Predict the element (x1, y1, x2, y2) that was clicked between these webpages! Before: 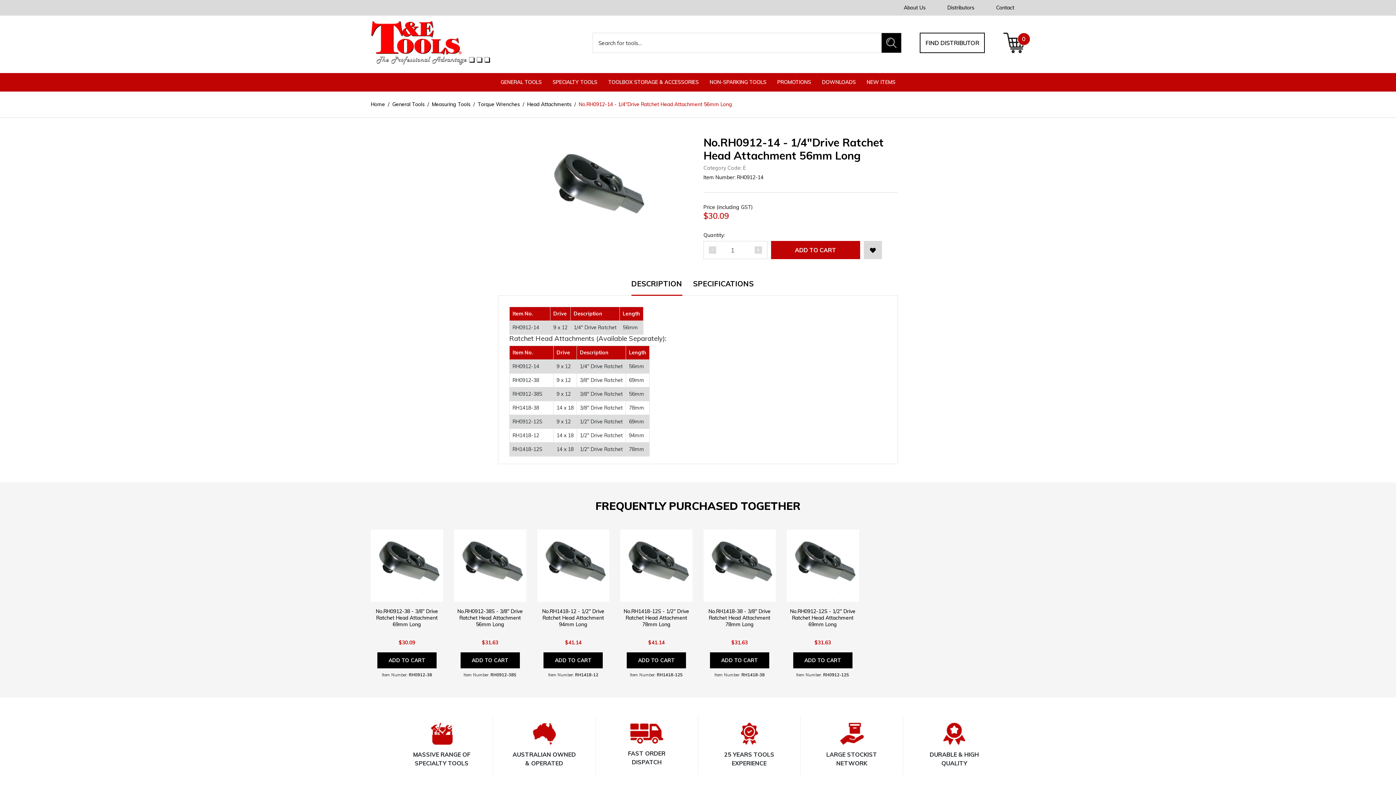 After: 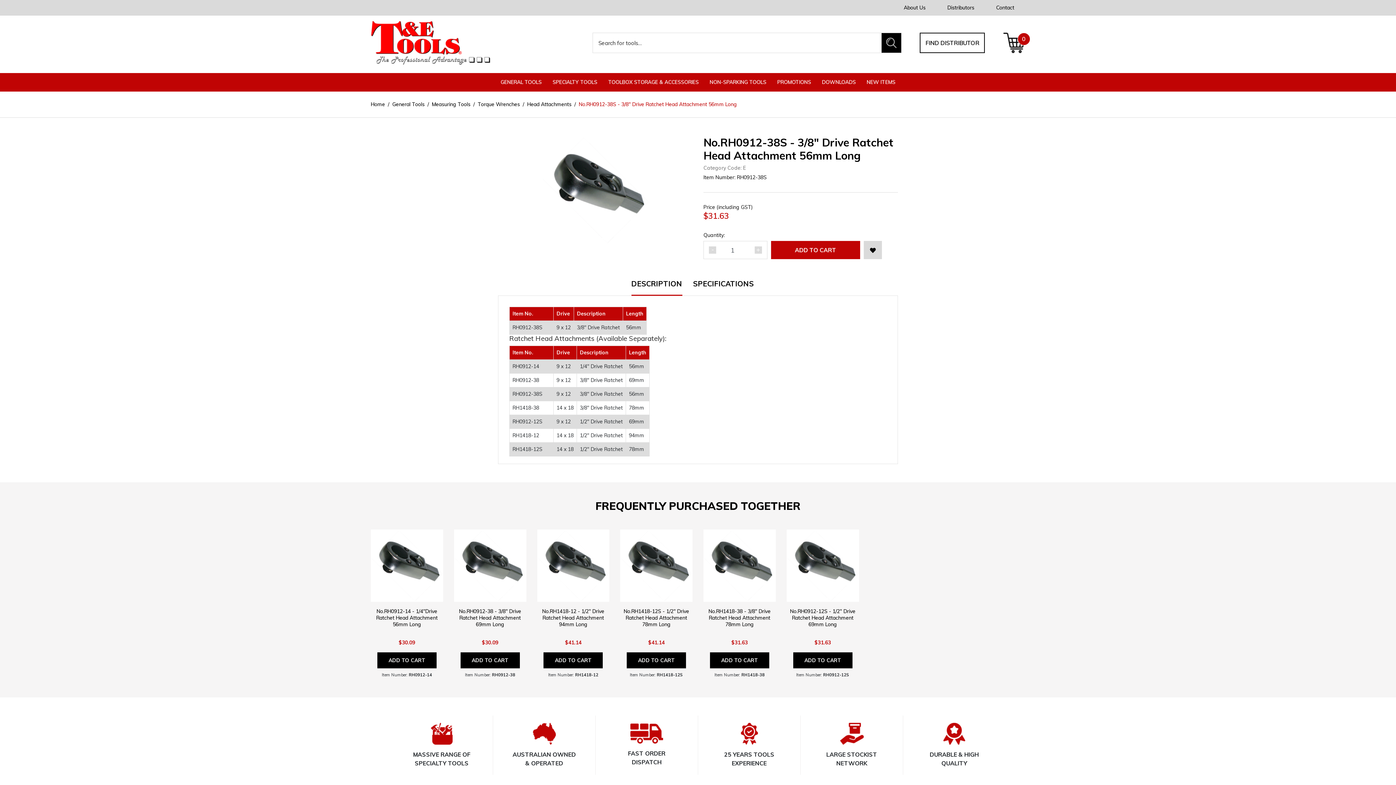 Action: bbox: (454, 529, 526, 602)